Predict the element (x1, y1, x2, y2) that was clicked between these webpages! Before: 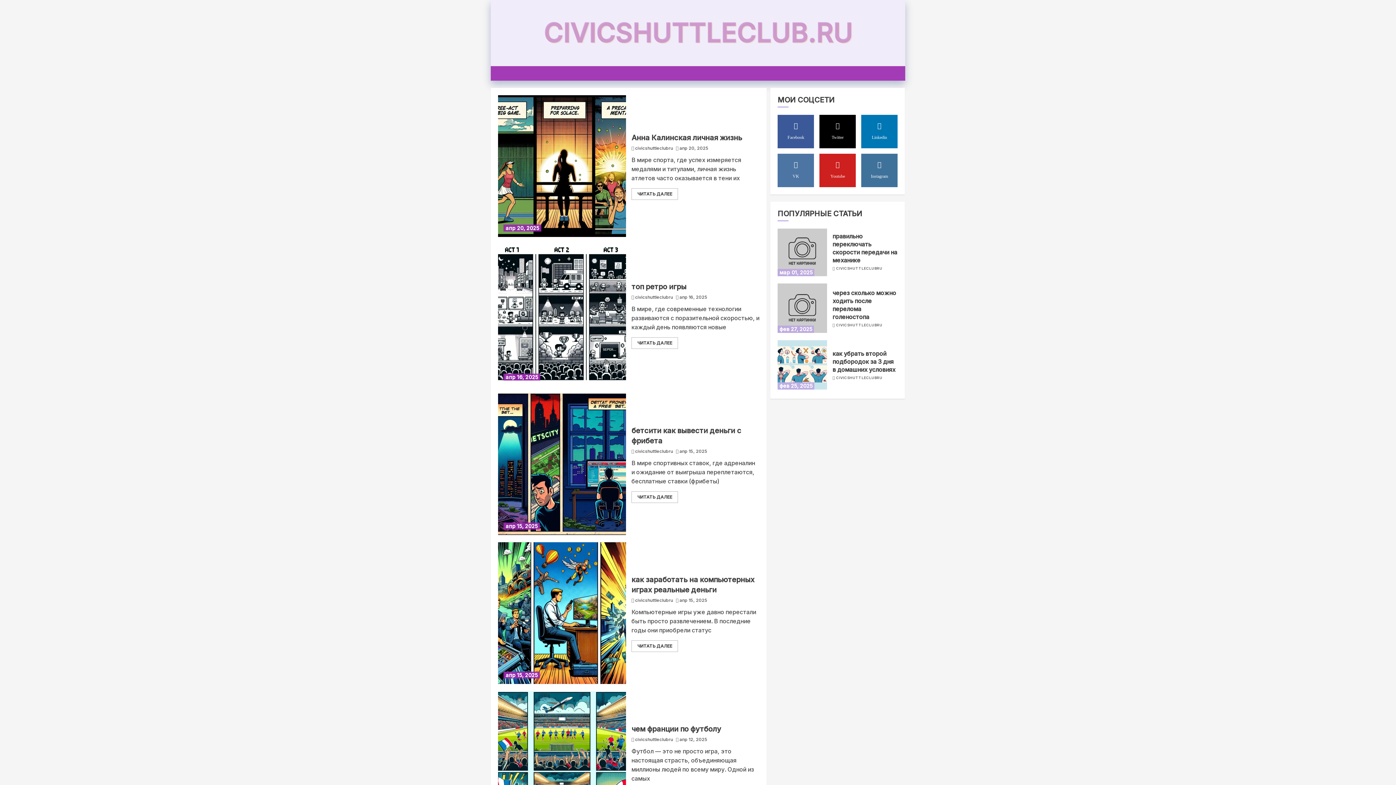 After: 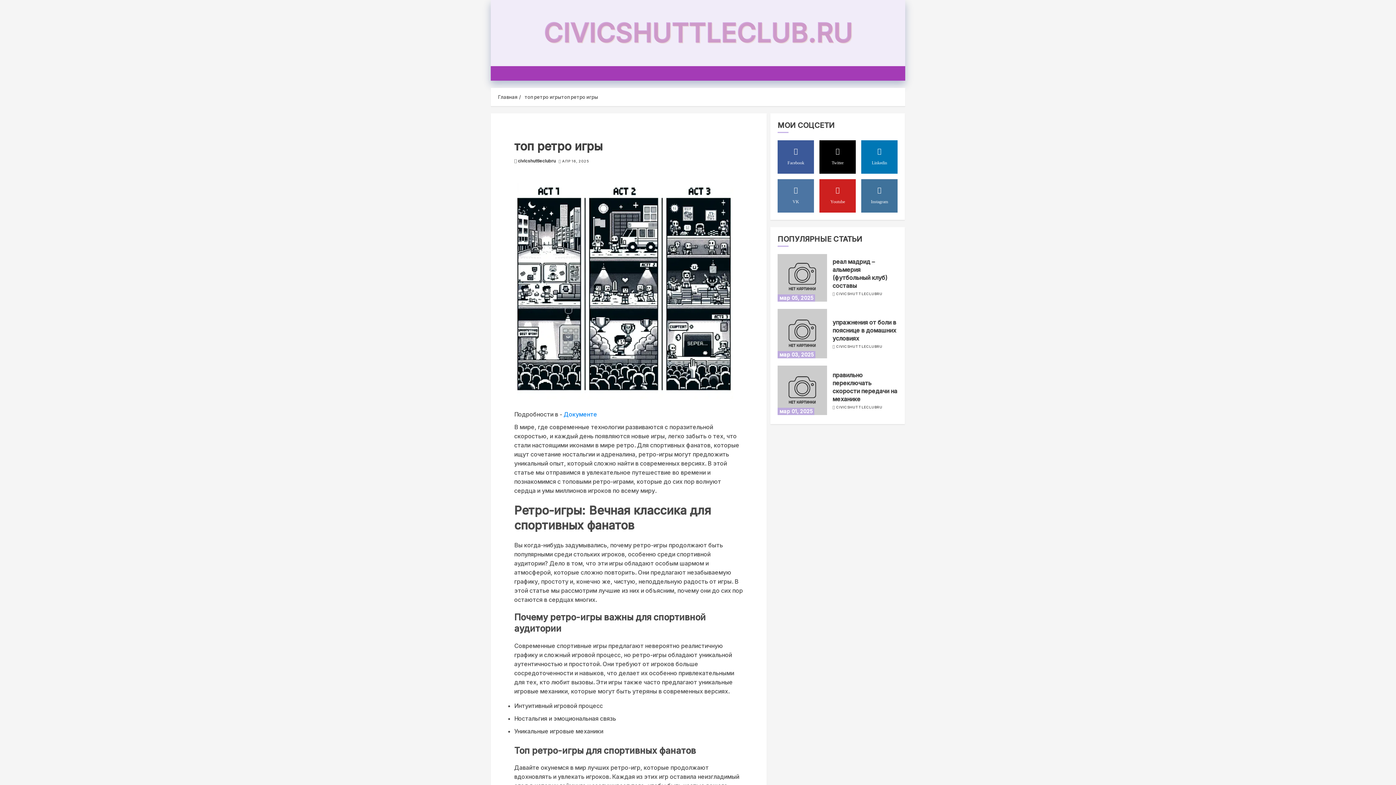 Action: label: топ ретро игры bbox: (498, 244, 626, 386)